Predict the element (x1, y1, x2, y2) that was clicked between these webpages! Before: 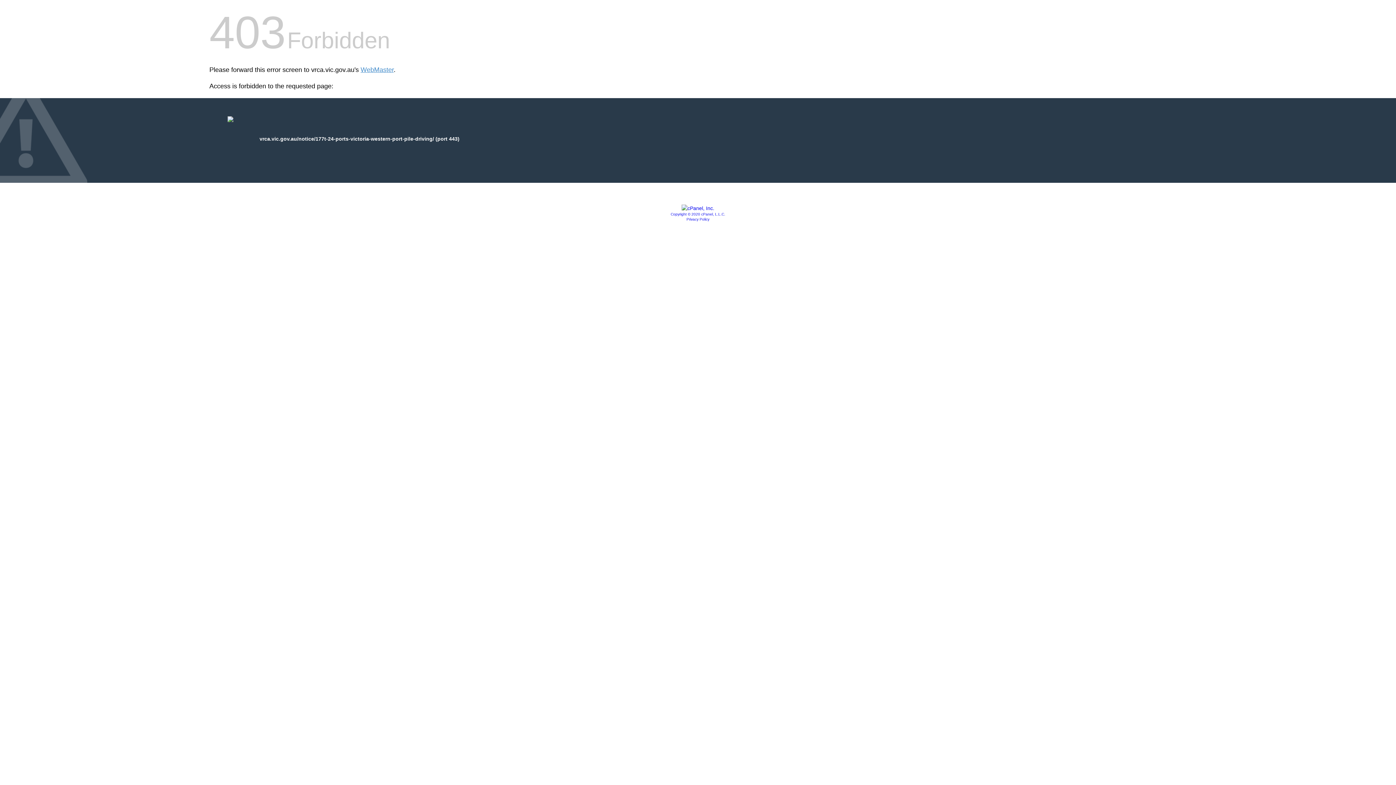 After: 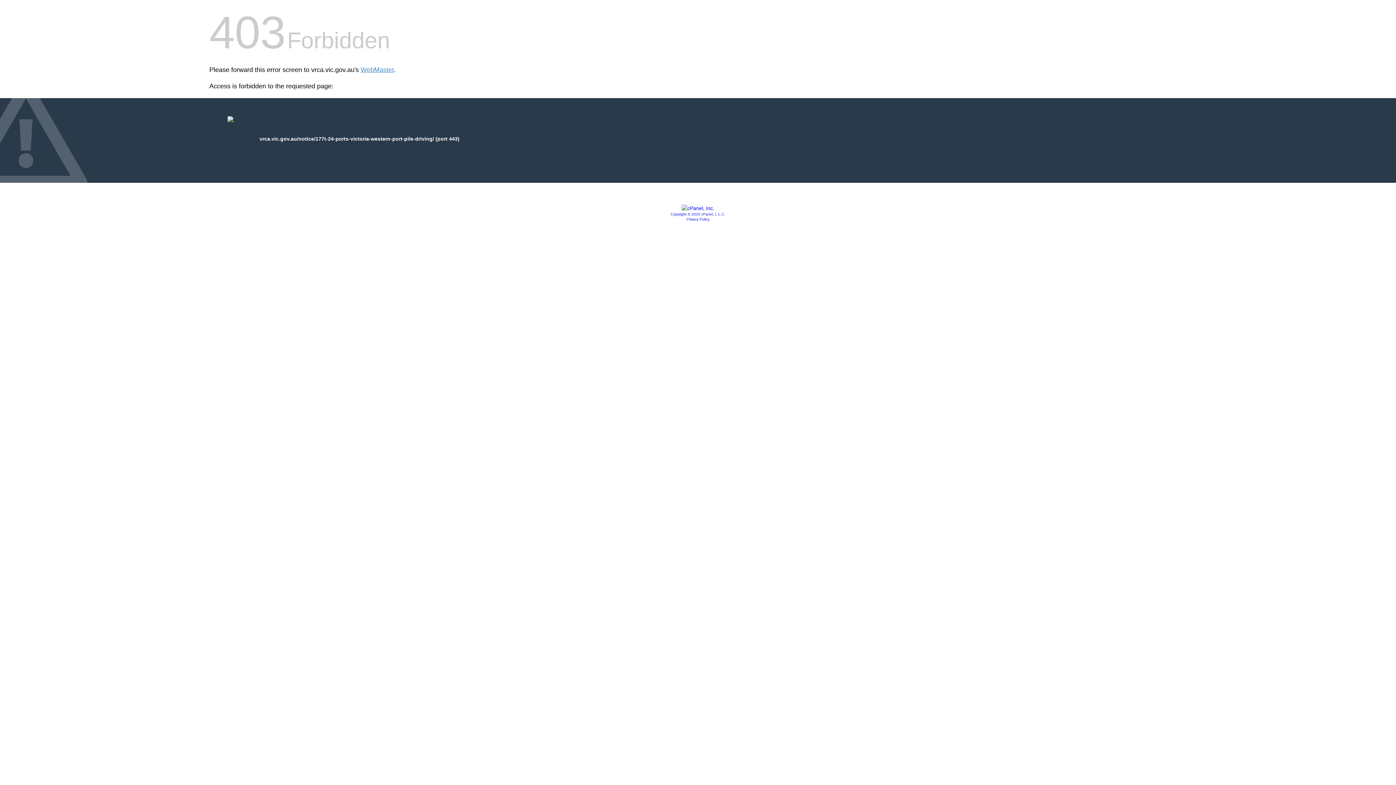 Action: label: Privacy Policy bbox: (686, 217, 709, 221)